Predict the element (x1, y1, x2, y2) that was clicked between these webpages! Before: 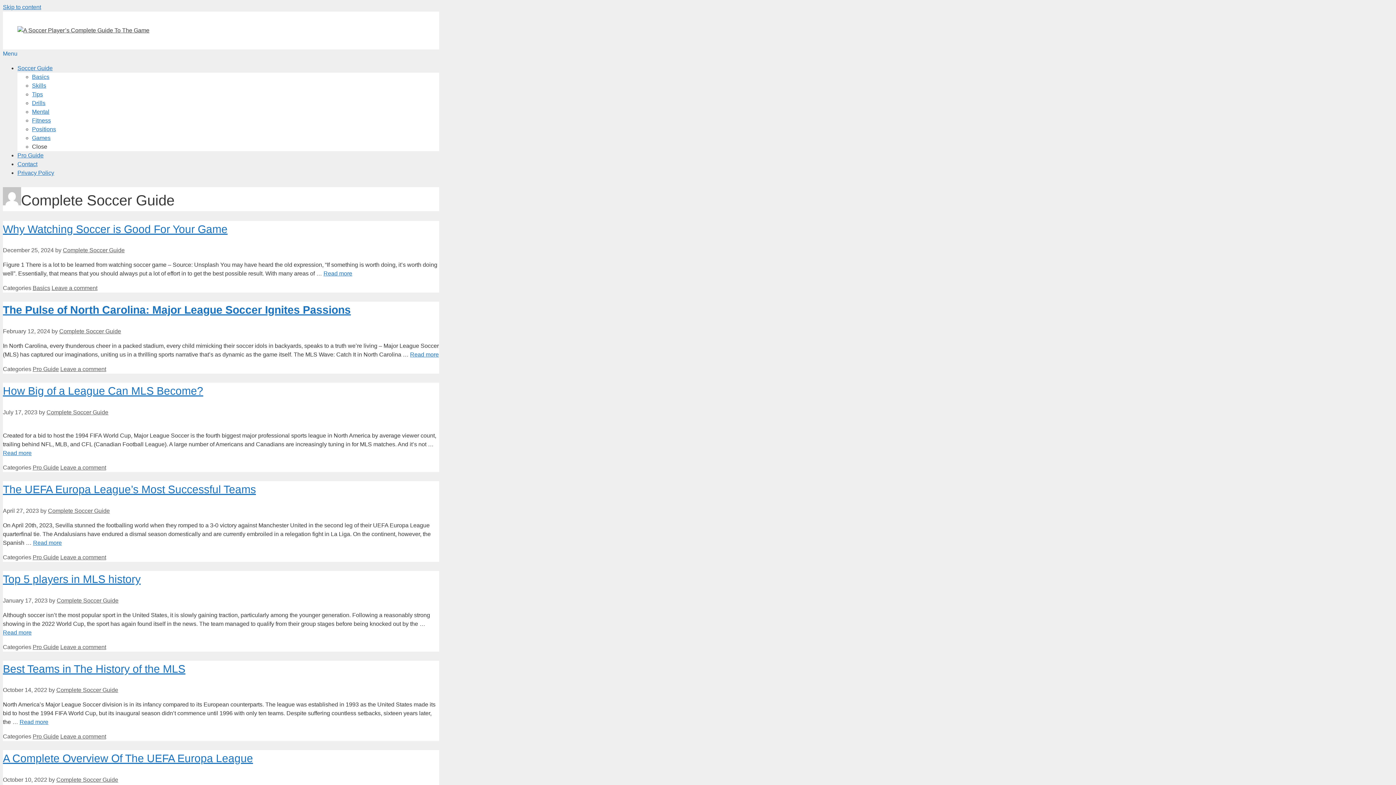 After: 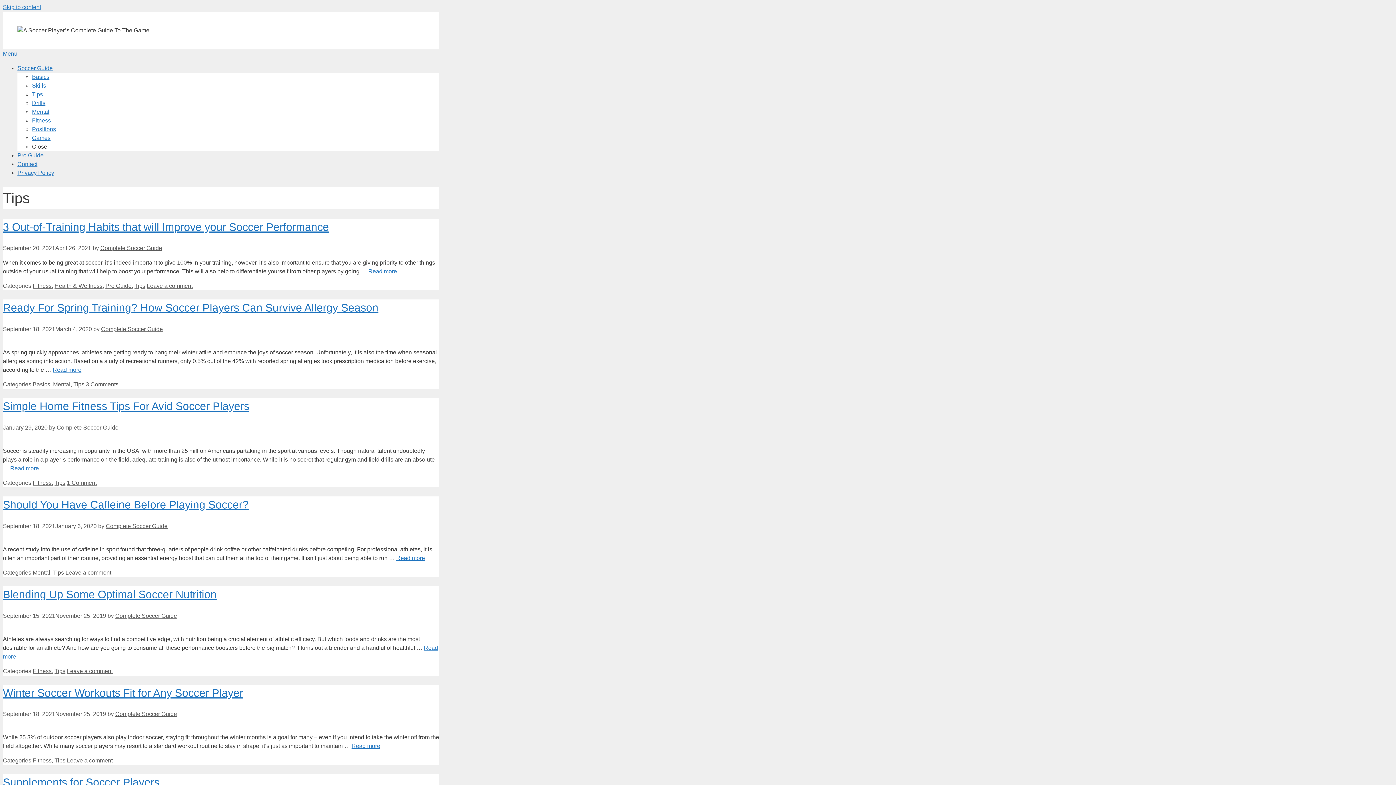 Action: label: Tips bbox: (32, 91, 42, 97)